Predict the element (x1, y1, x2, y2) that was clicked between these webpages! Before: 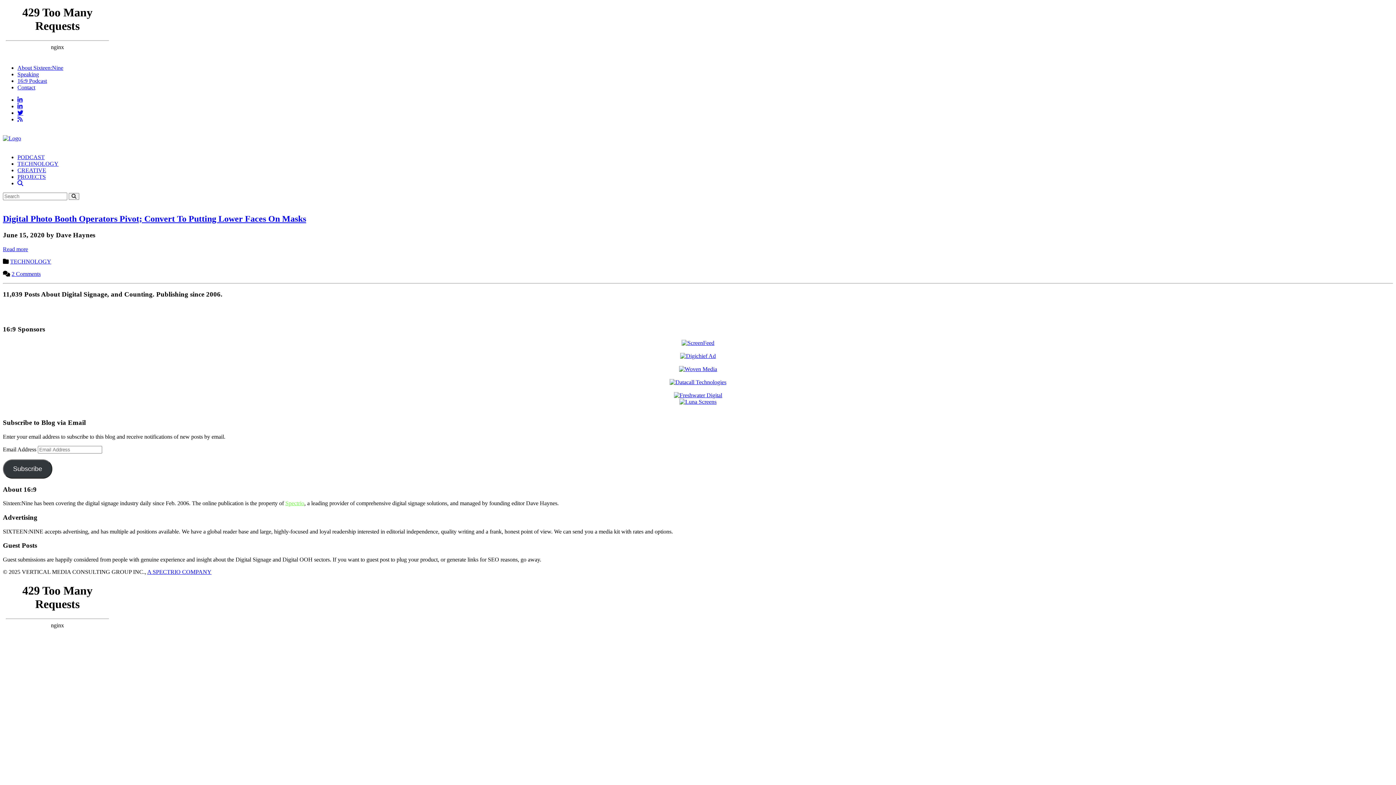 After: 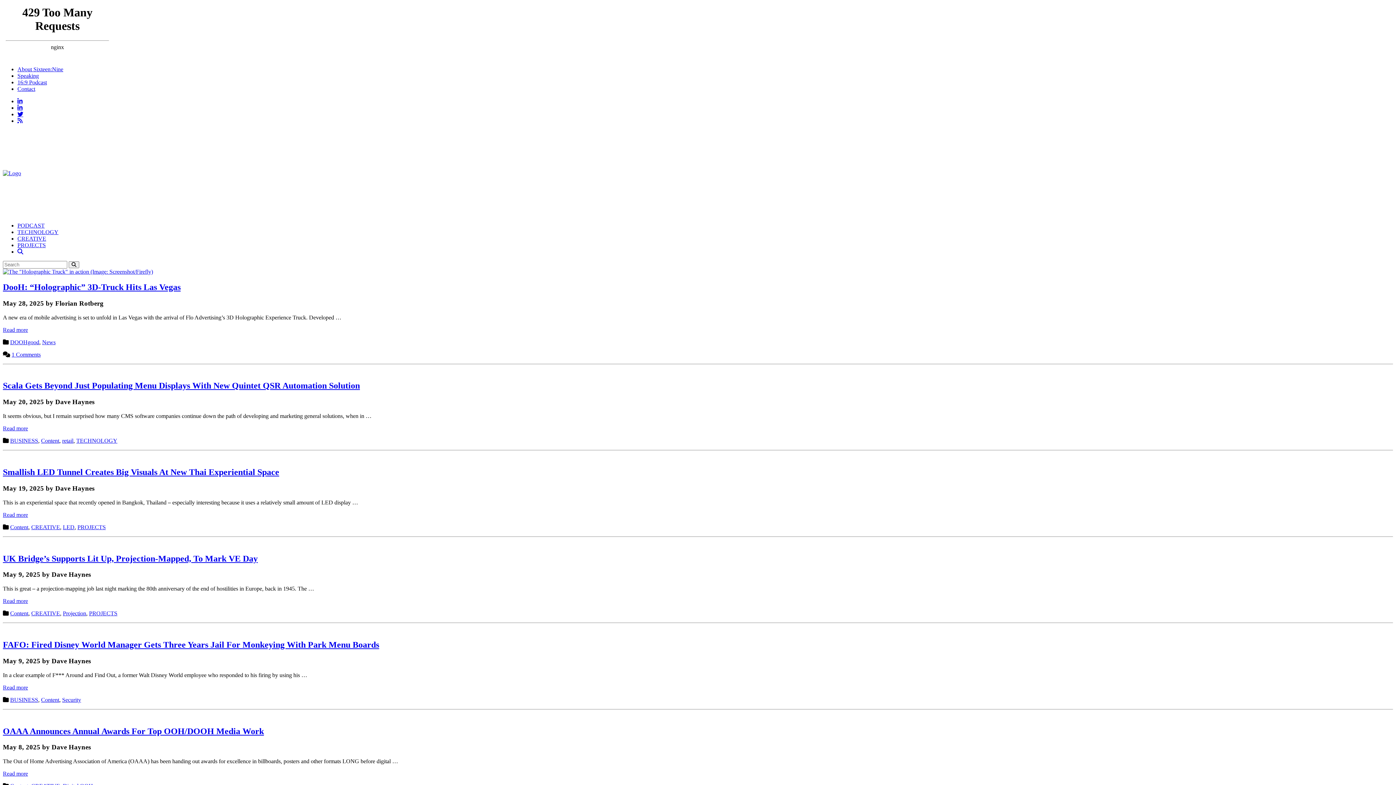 Action: bbox: (17, 167, 46, 173) label: CREATIVE